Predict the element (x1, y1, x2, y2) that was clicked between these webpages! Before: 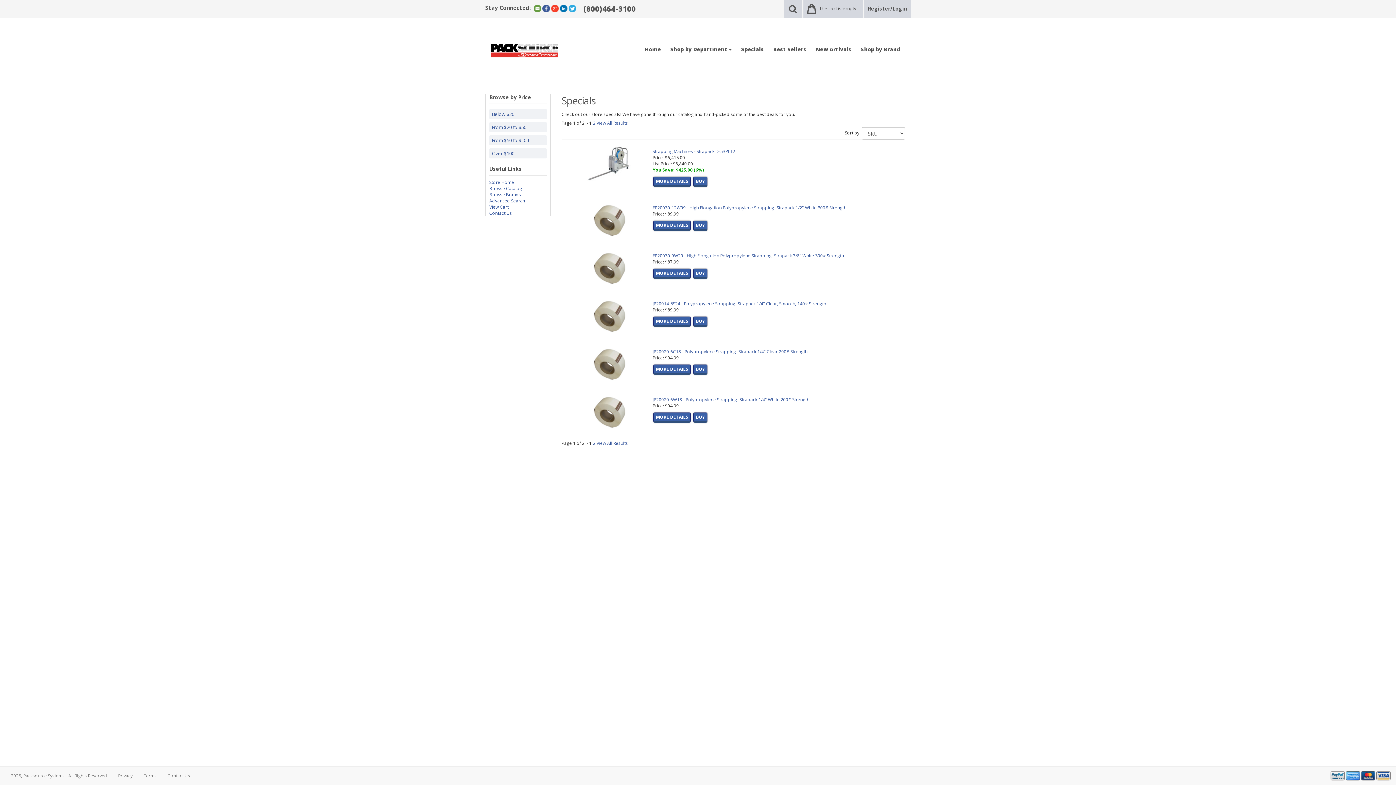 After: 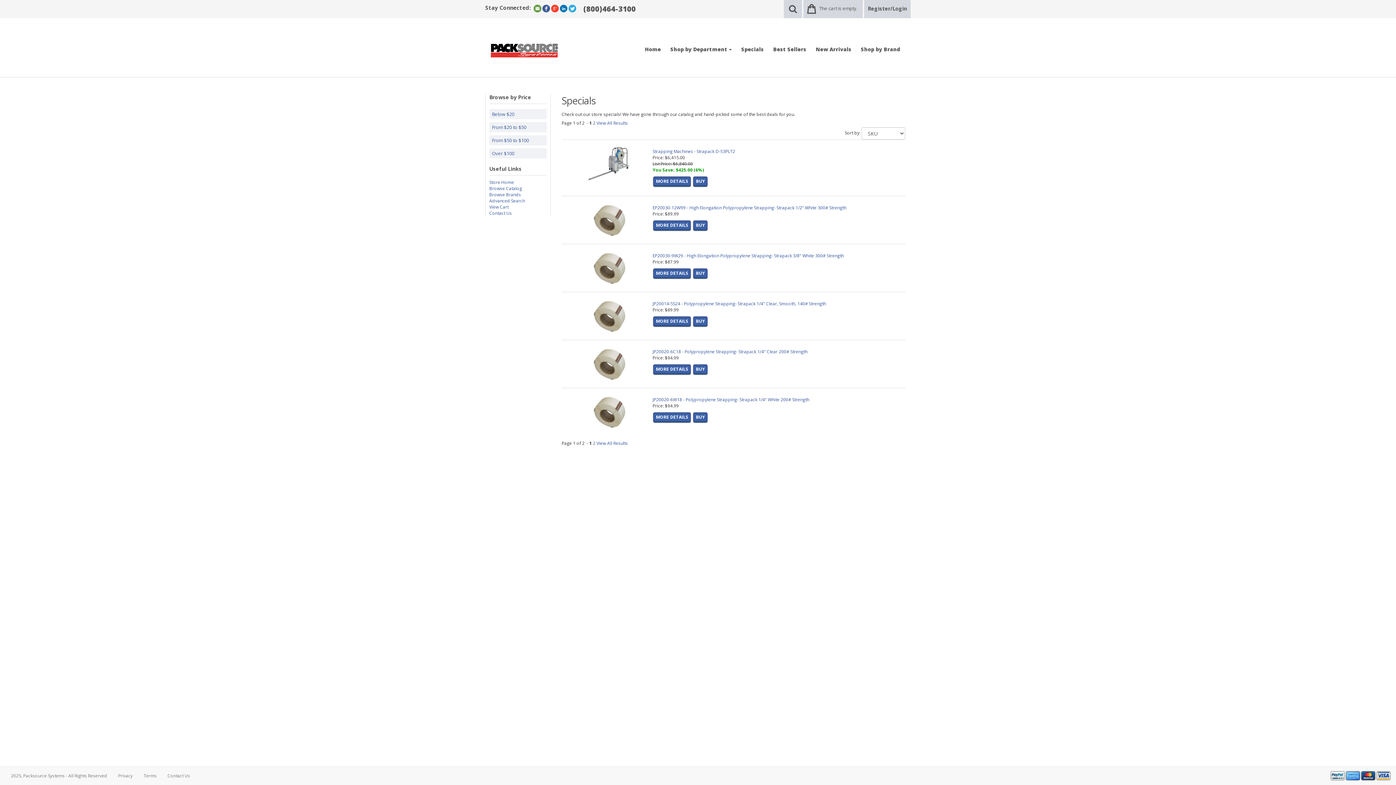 Action: bbox: (551, 5, 558, 11)